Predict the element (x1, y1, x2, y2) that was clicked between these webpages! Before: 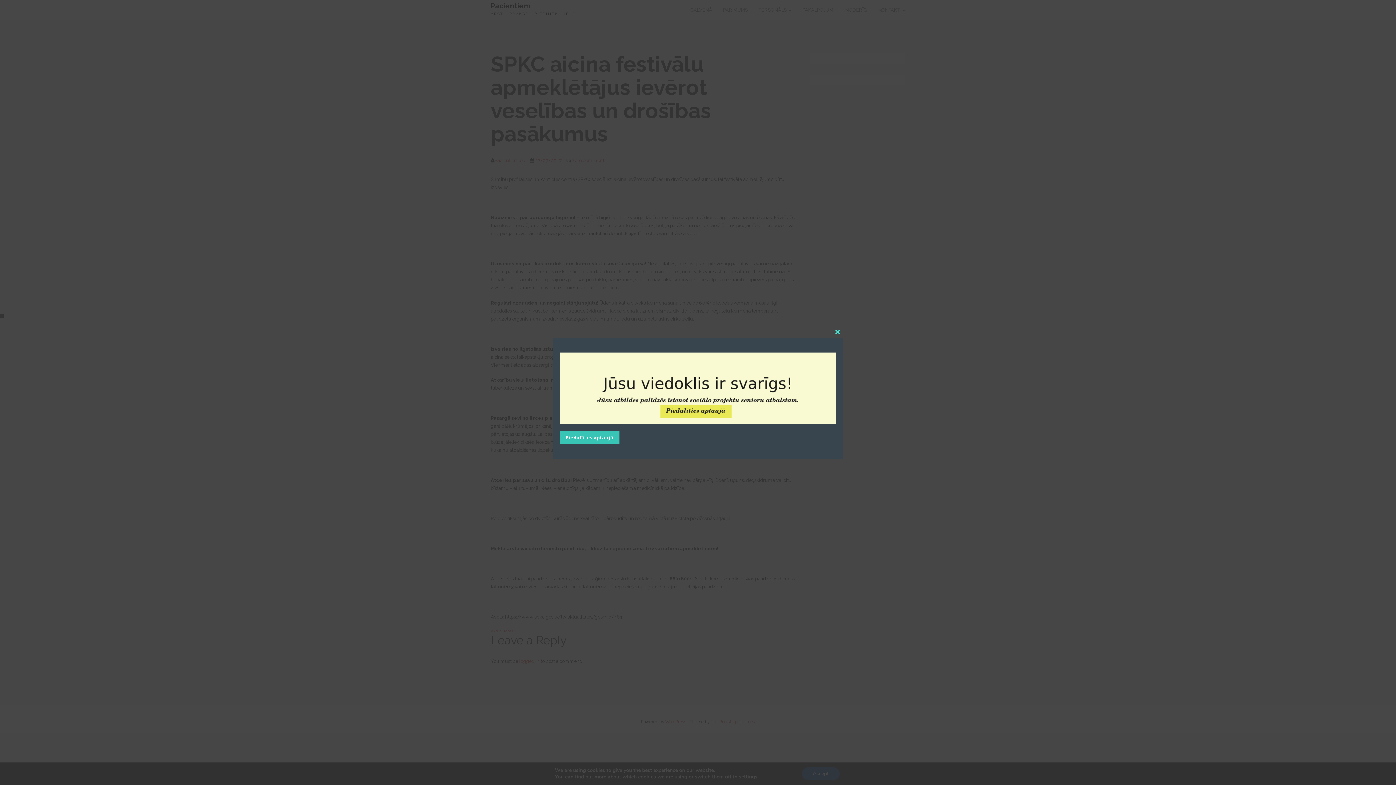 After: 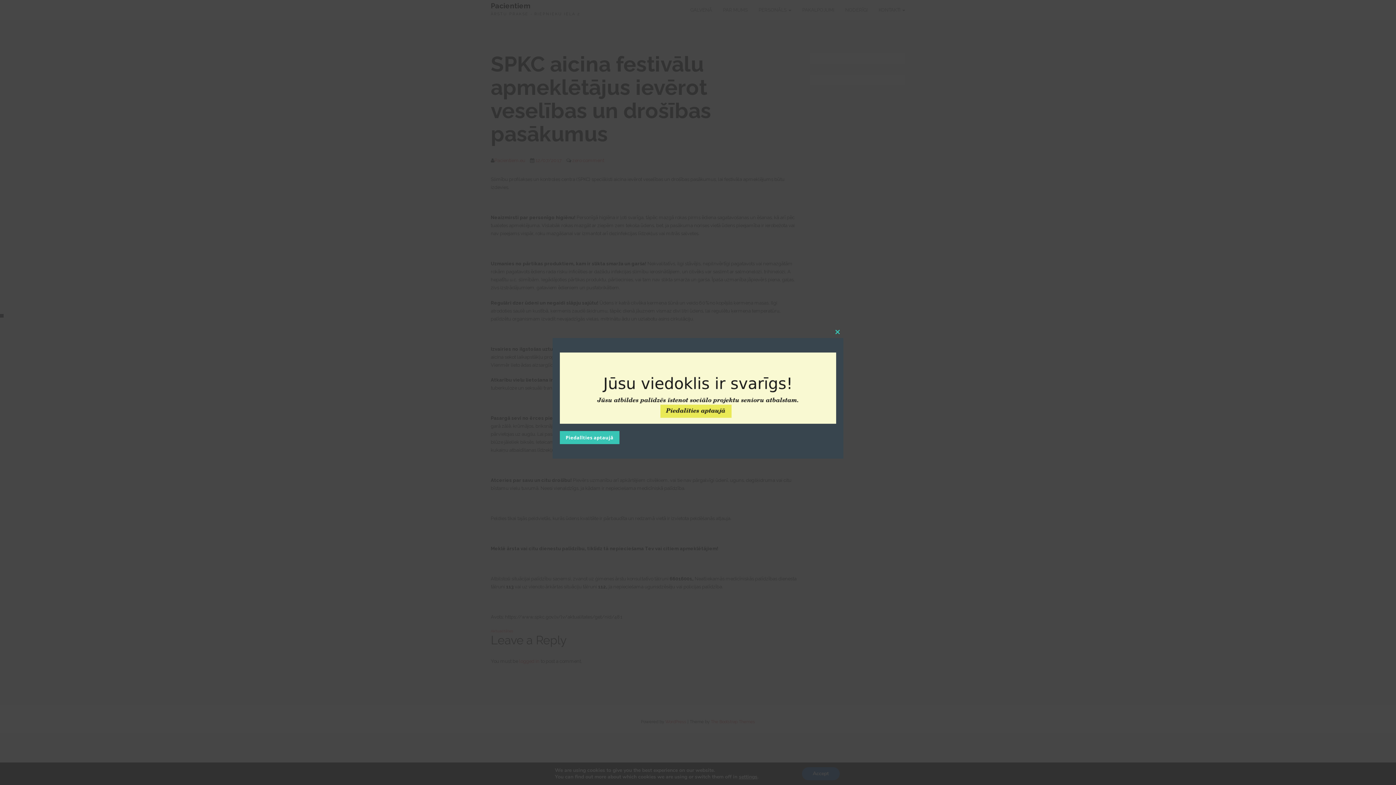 Action: bbox: (560, 384, 836, 391)